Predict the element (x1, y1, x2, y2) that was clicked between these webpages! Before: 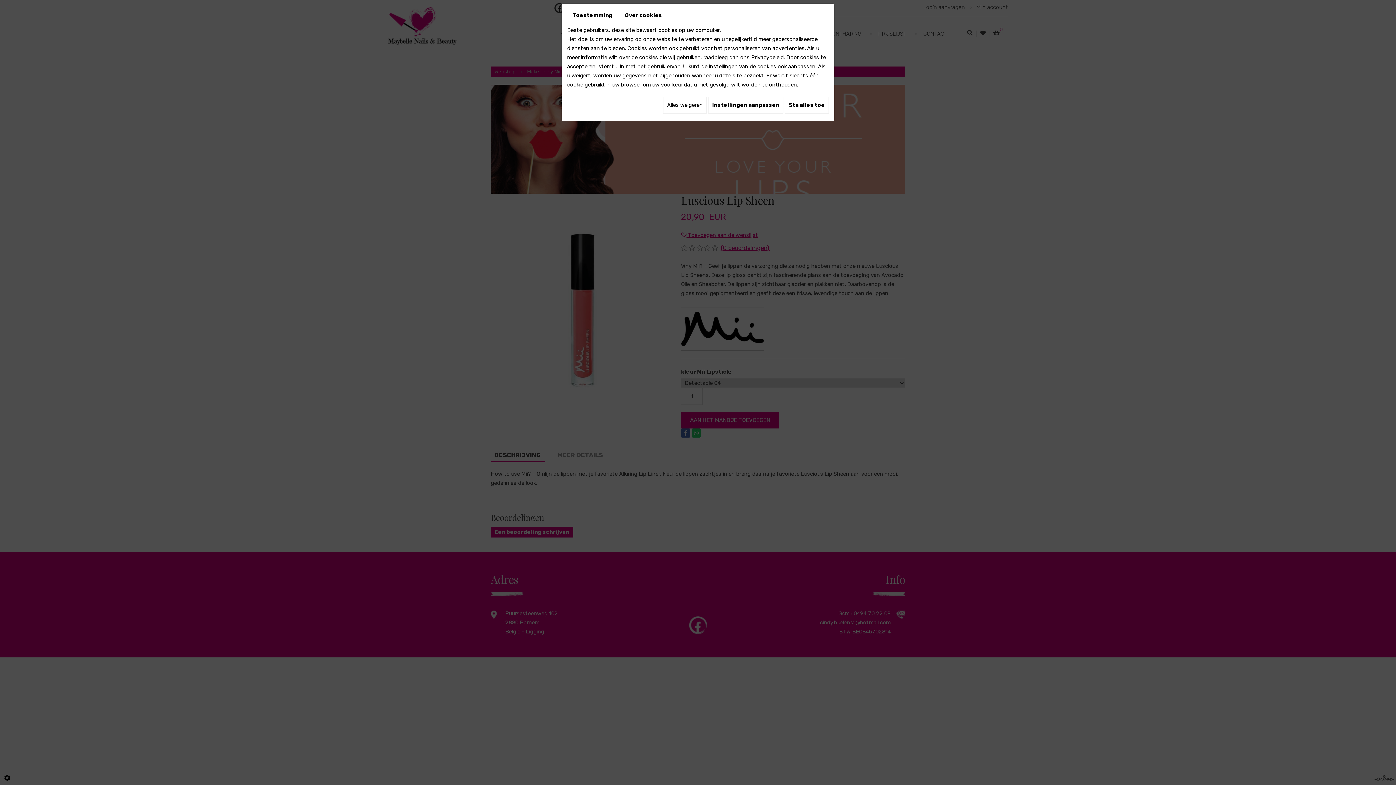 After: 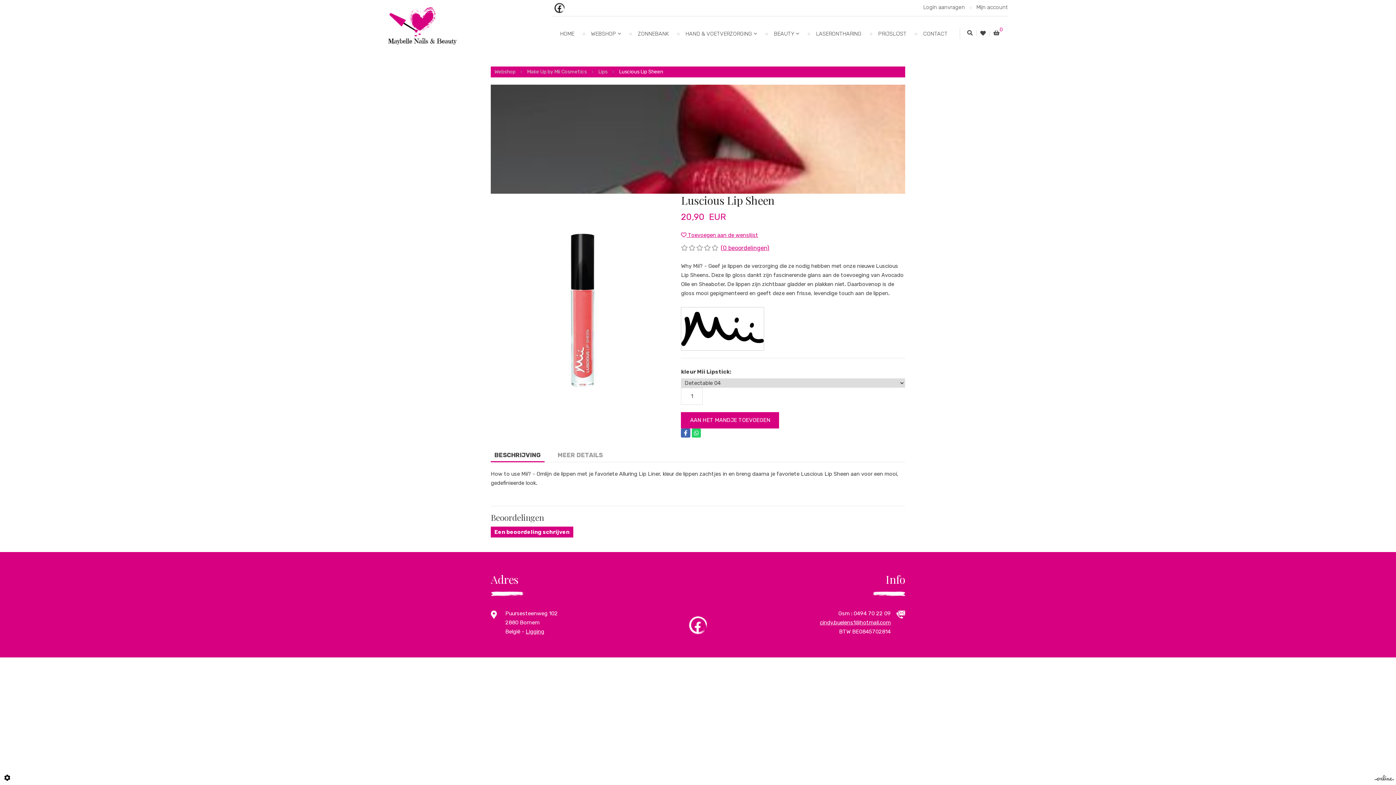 Action: label: Alles weigeren bbox: (663, 96, 706, 113)